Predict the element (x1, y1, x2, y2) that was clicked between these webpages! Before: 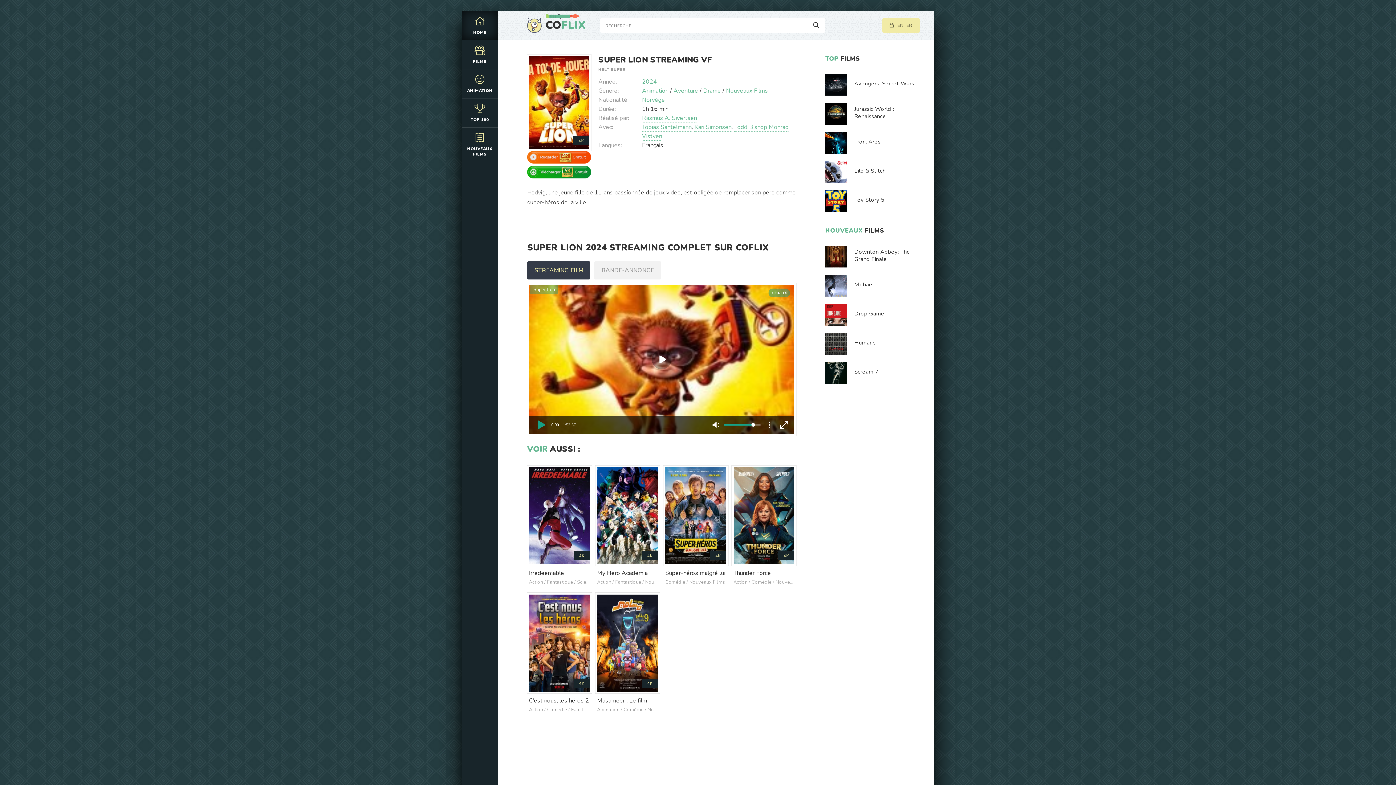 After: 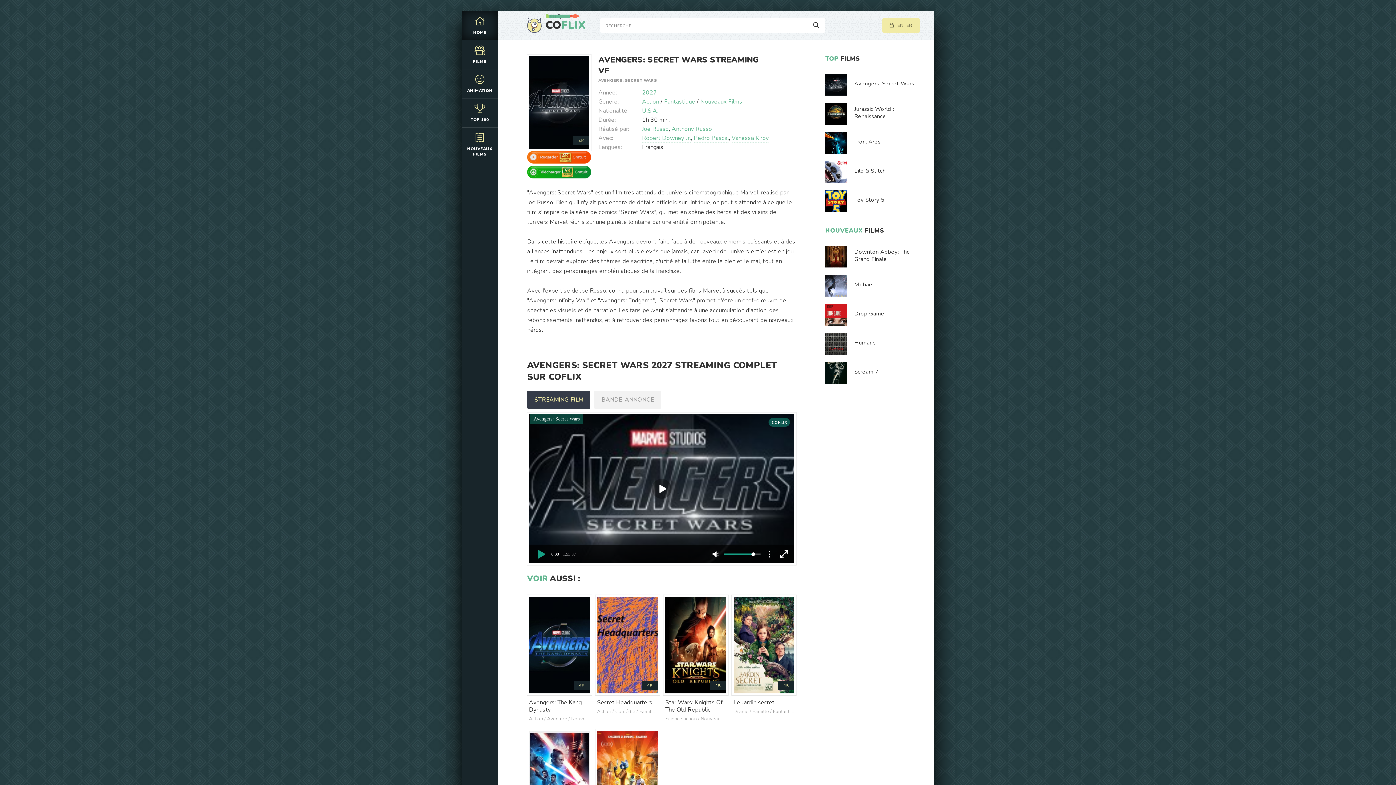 Action: label: Avengers: Secret Wars bbox: (825, 73, 920, 95)